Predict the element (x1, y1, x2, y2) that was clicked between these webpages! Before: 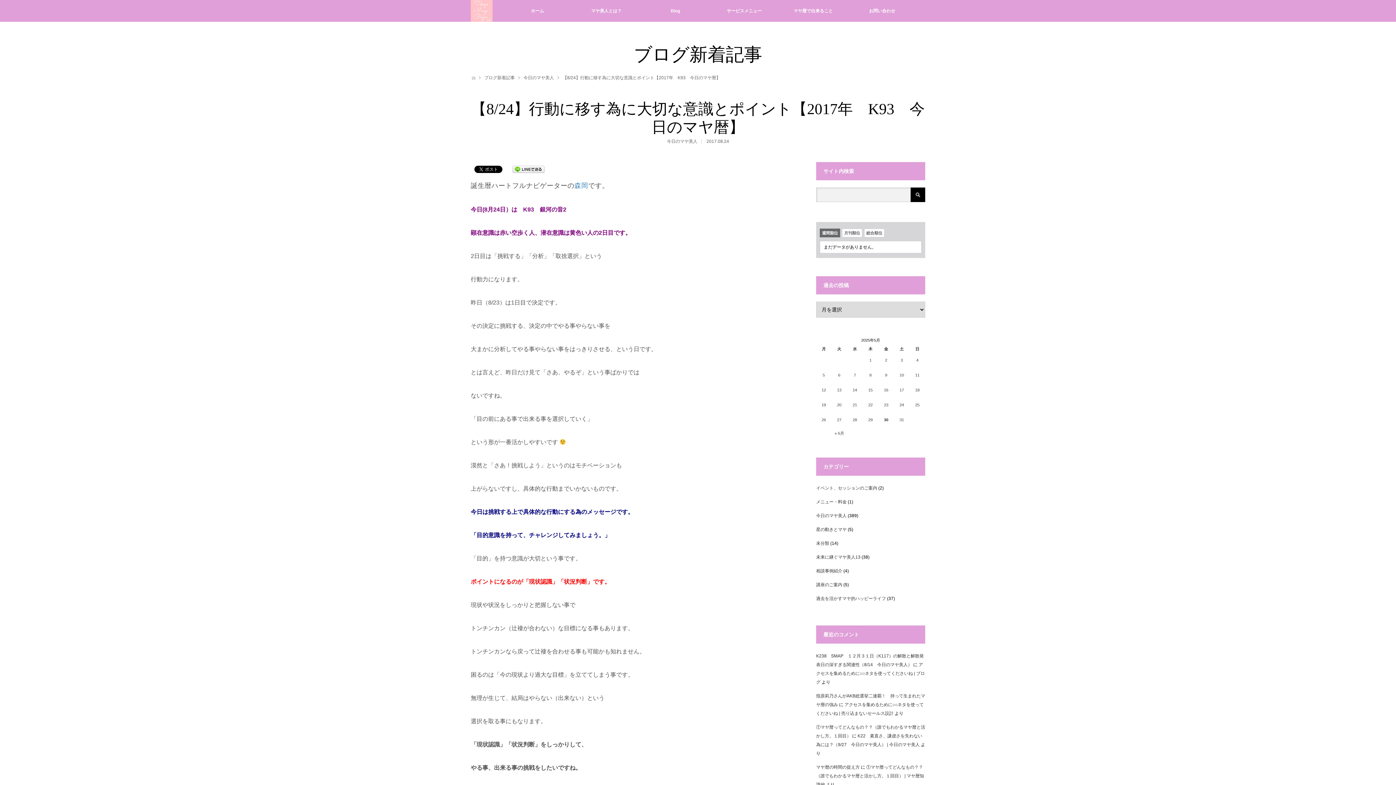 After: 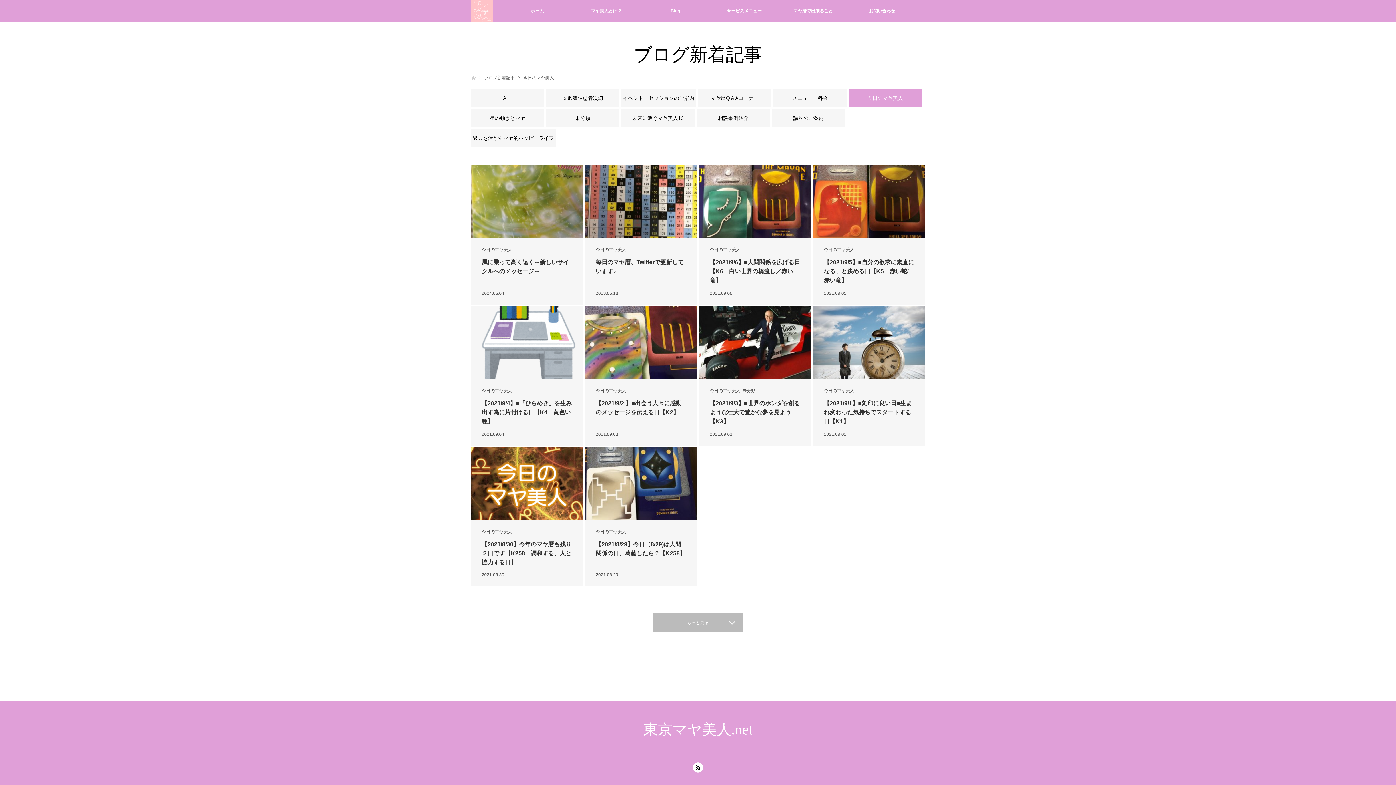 Action: bbox: (816, 513, 846, 518) label: 今日のマヤ美人